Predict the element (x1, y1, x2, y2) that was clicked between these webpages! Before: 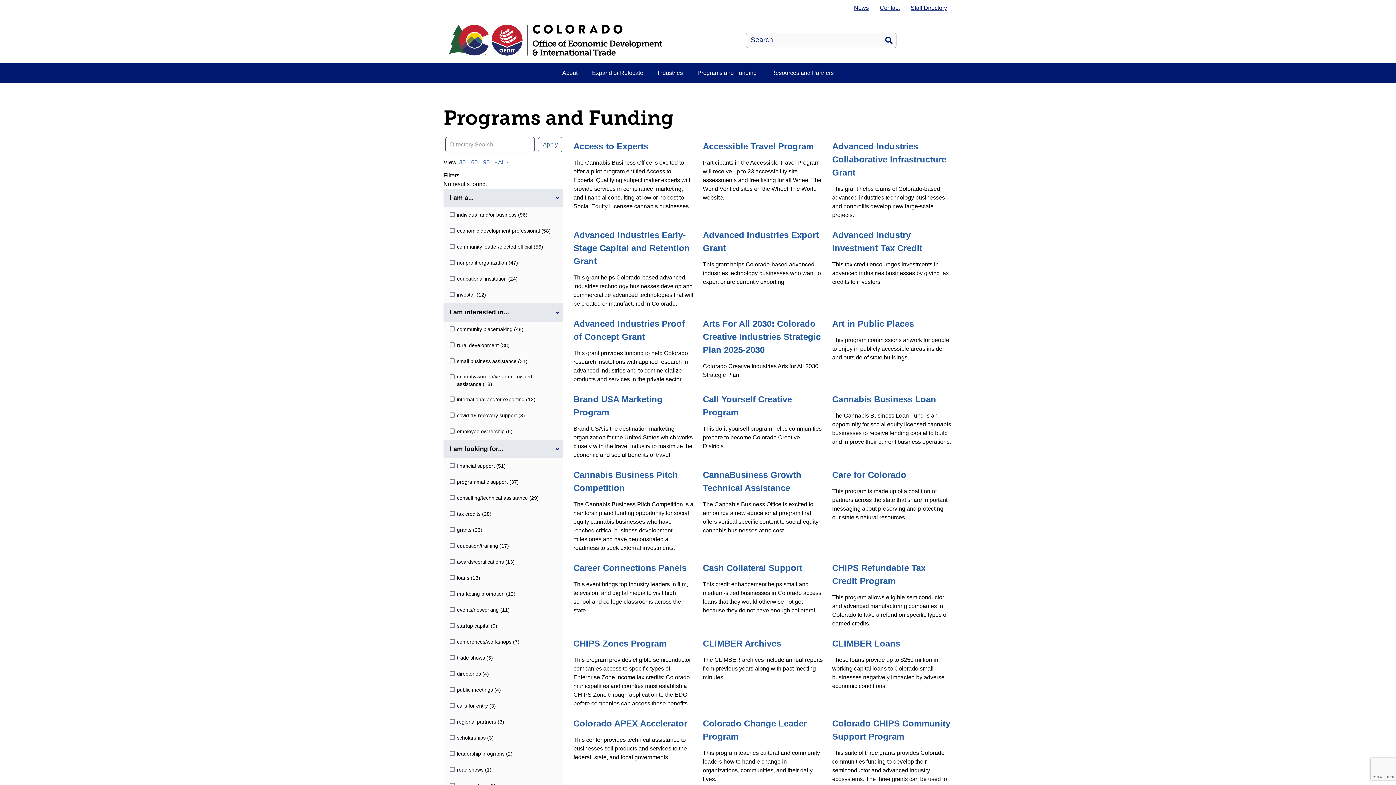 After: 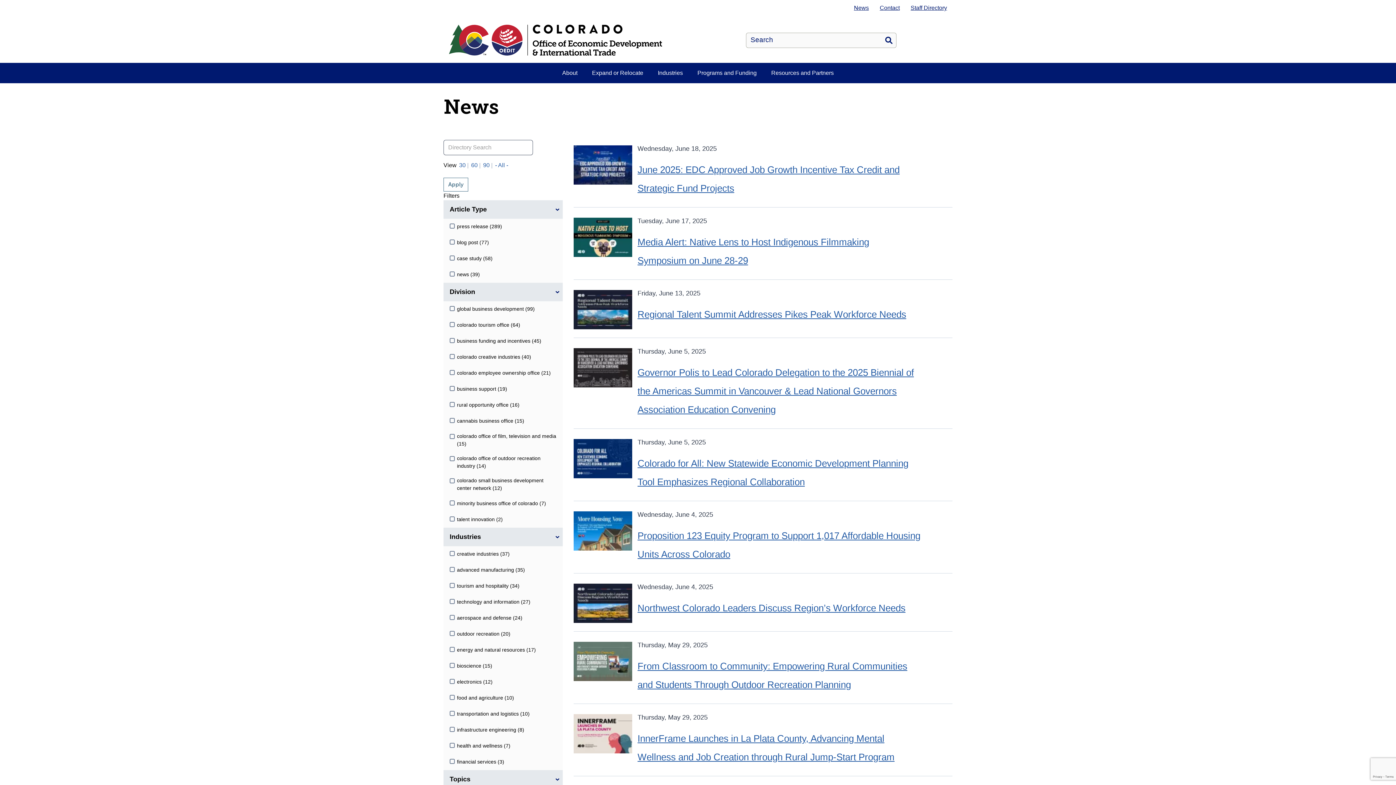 Action: label: News bbox: (848, 0, 874, 16)